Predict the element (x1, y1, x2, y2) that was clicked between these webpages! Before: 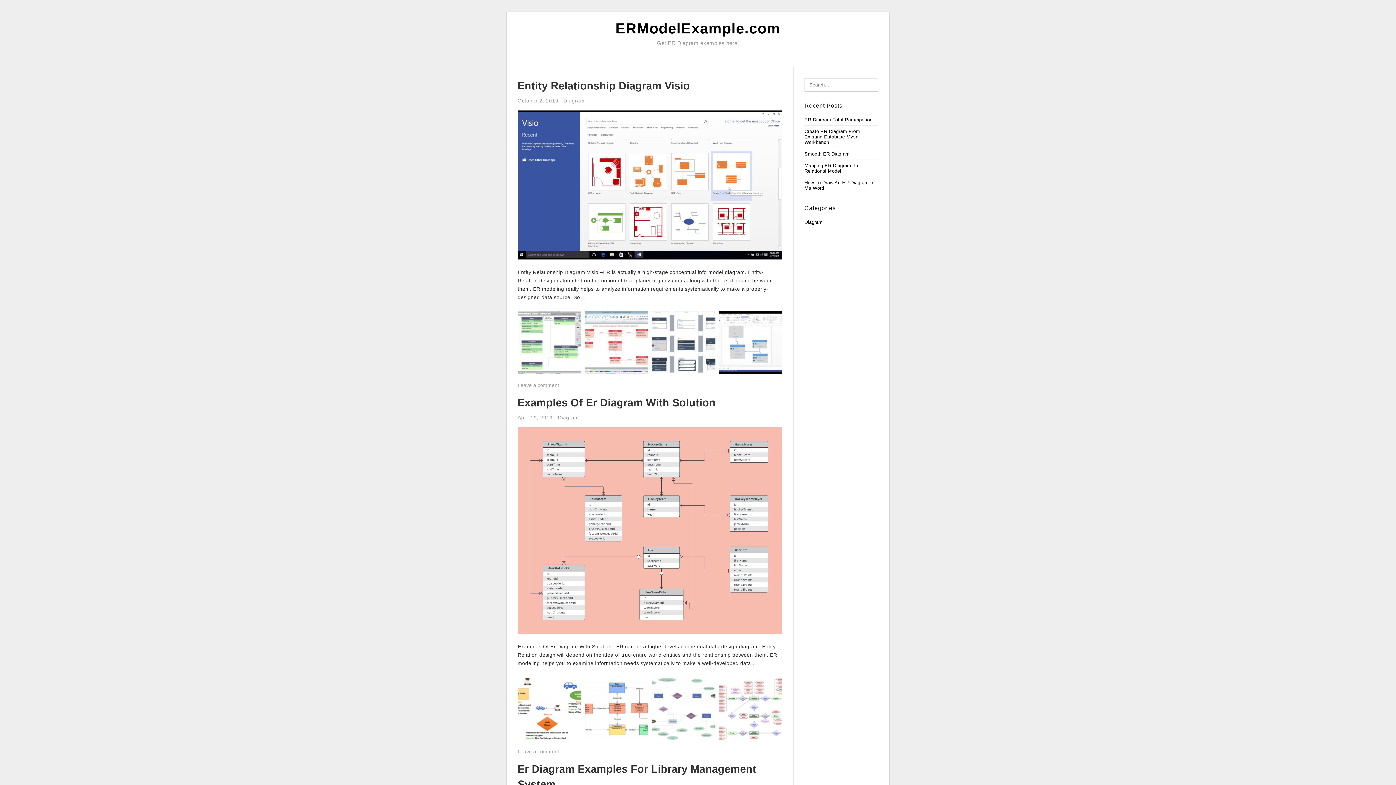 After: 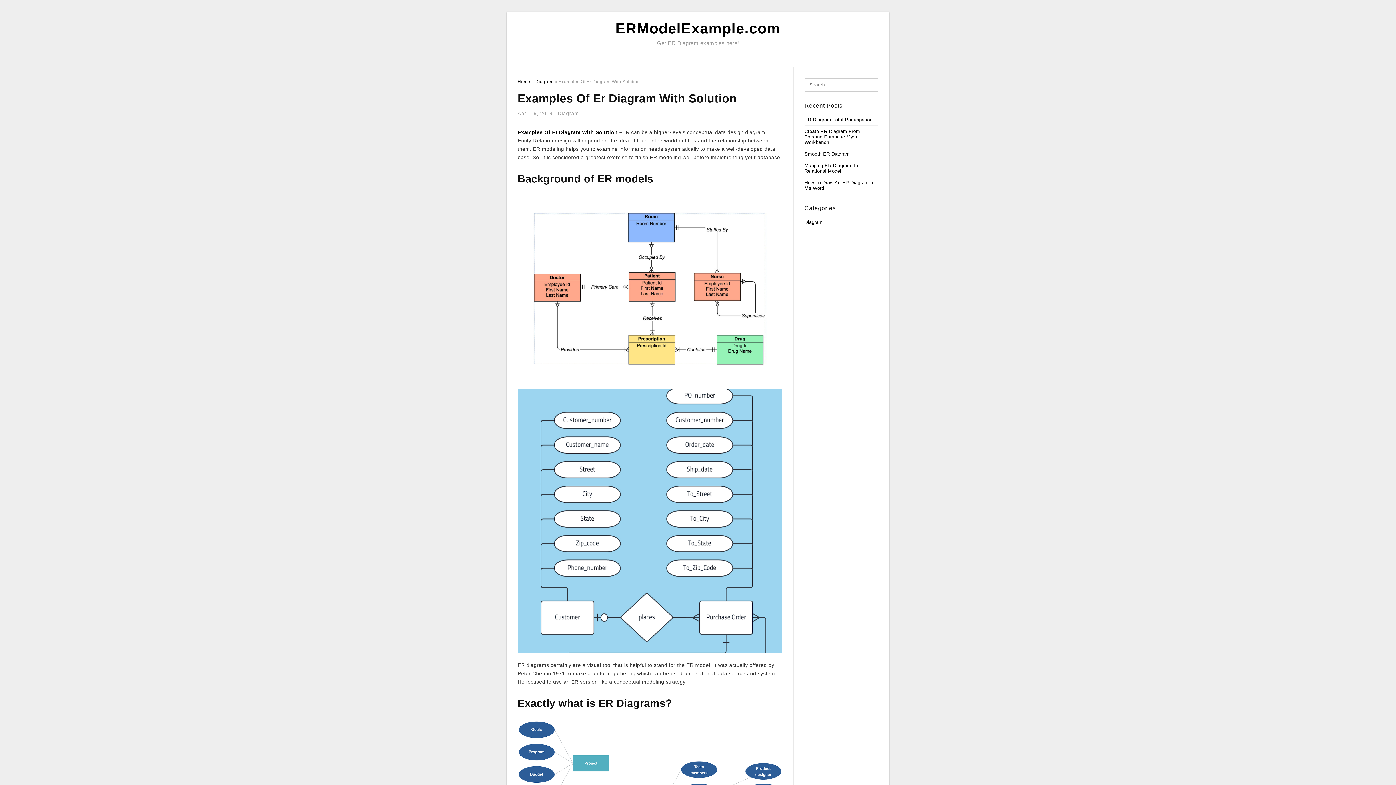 Action: bbox: (584, 705, 648, 711)